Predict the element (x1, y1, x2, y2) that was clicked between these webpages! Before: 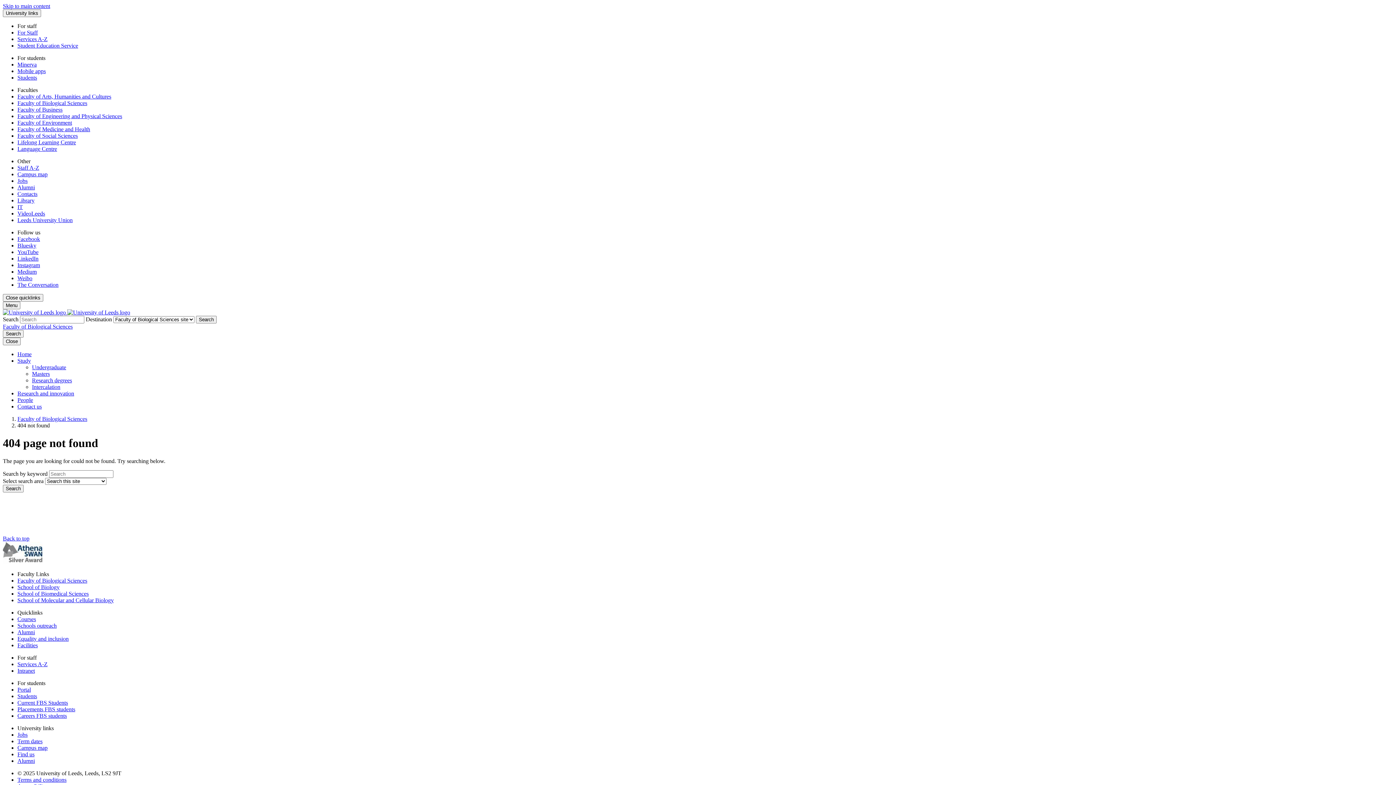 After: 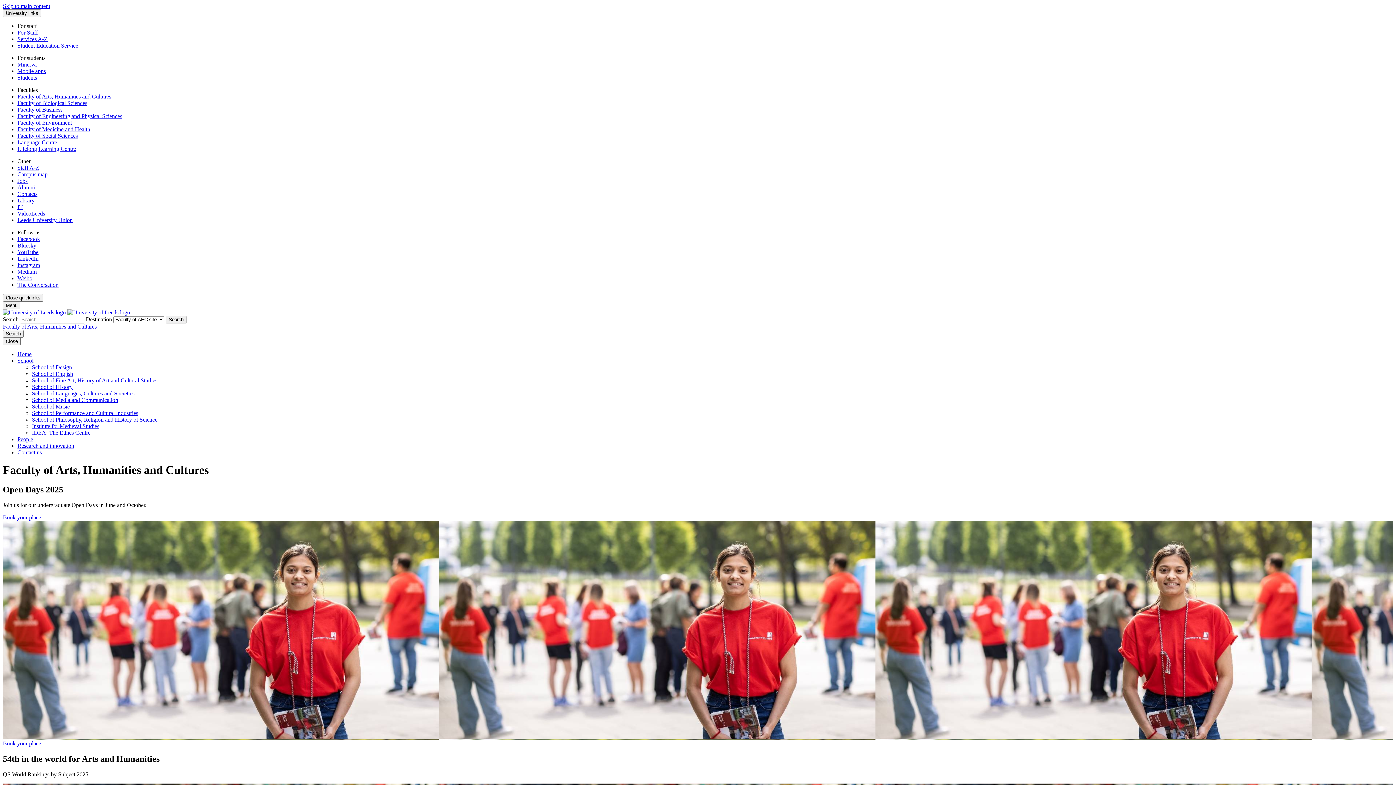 Action: bbox: (17, 93, 111, 99) label: Faculty of Arts, Humanities and Cultures